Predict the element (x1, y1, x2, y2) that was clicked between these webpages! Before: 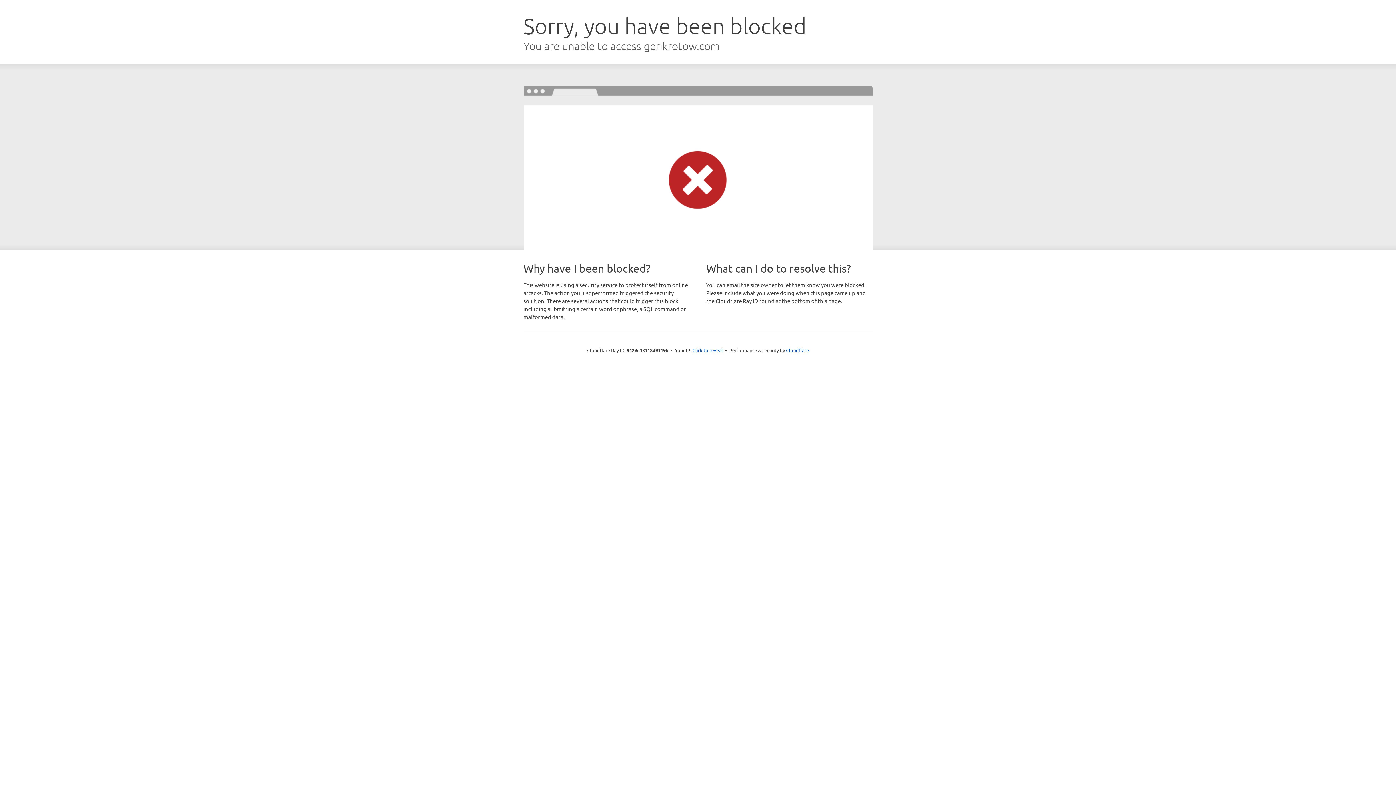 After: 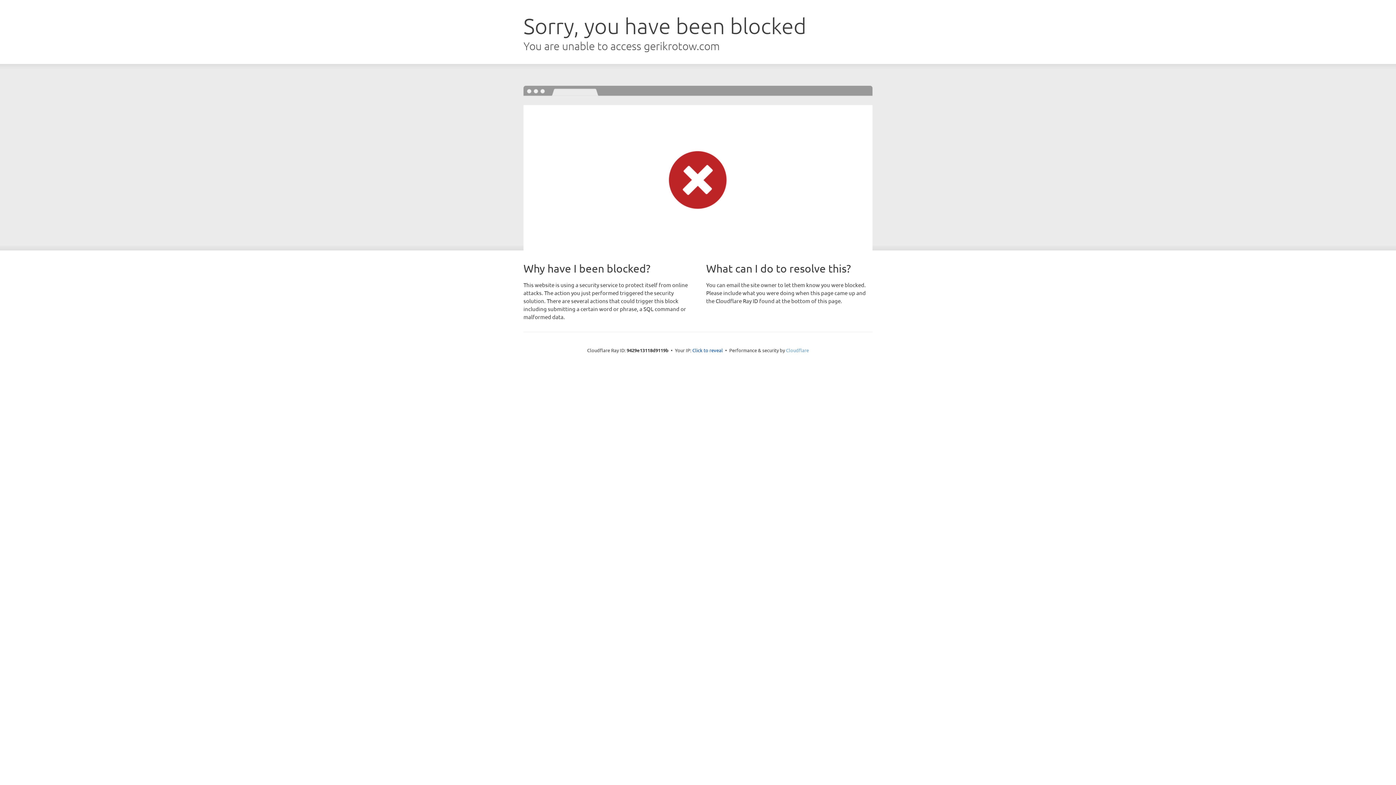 Action: bbox: (786, 347, 809, 353) label: Cloudflare